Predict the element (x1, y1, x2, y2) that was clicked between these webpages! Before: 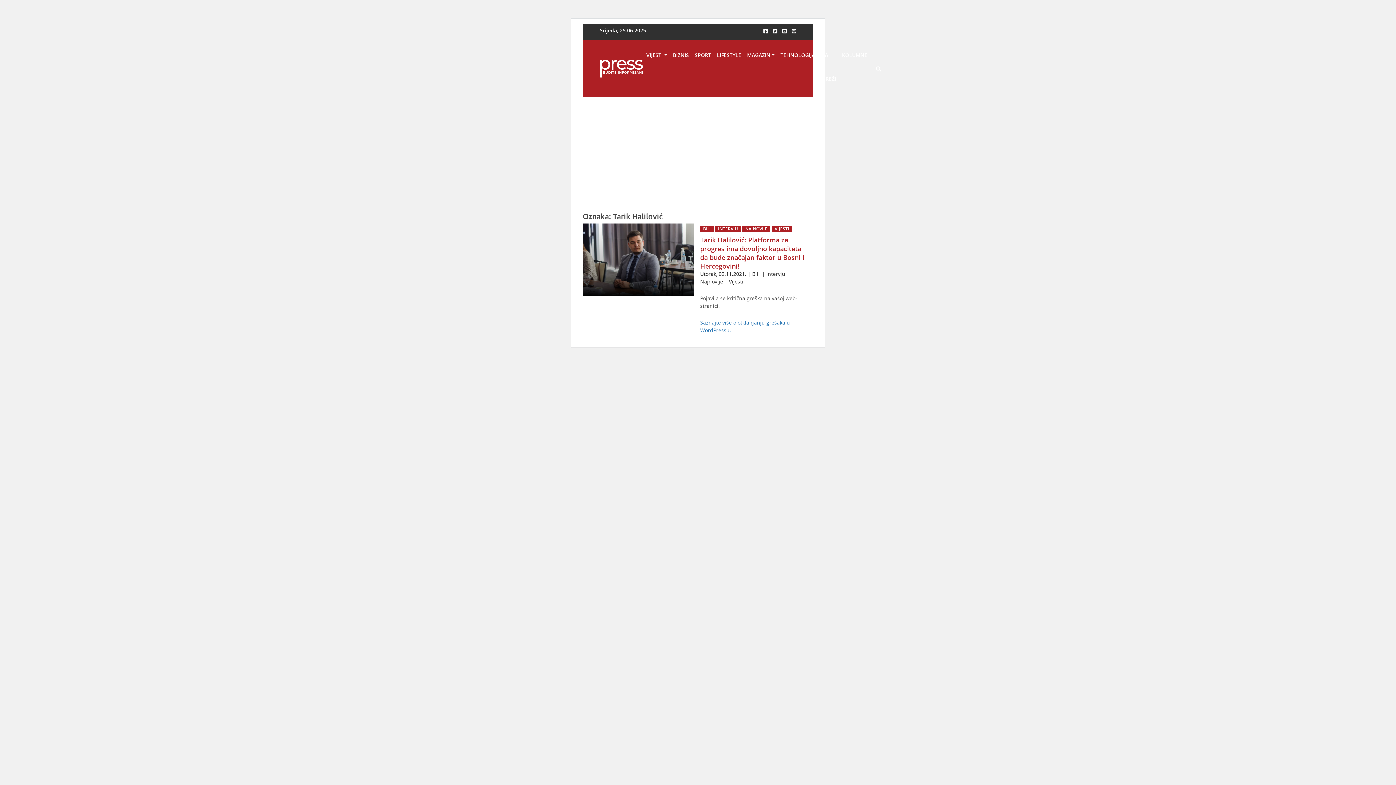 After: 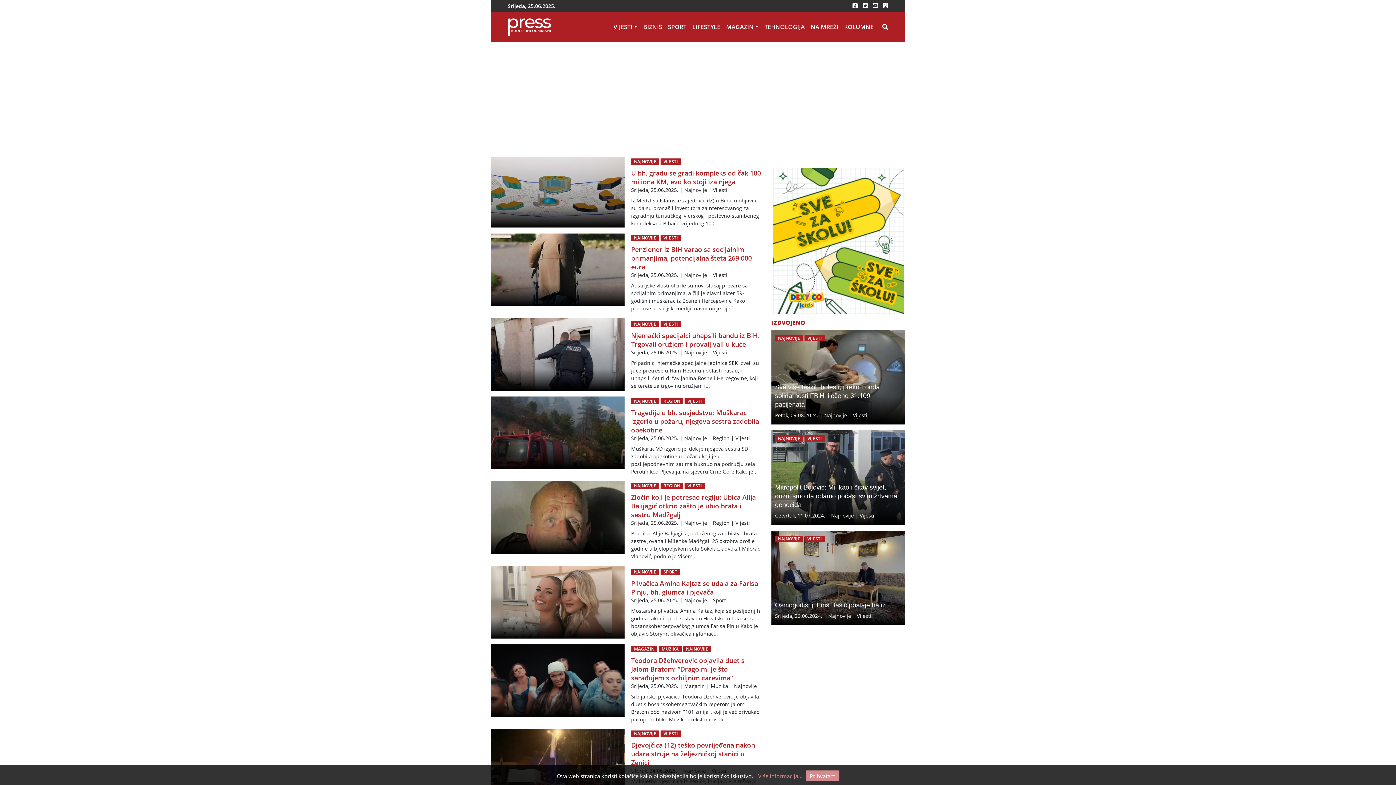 Action: bbox: (742, 225, 770, 232) label: NAJNOVIJE